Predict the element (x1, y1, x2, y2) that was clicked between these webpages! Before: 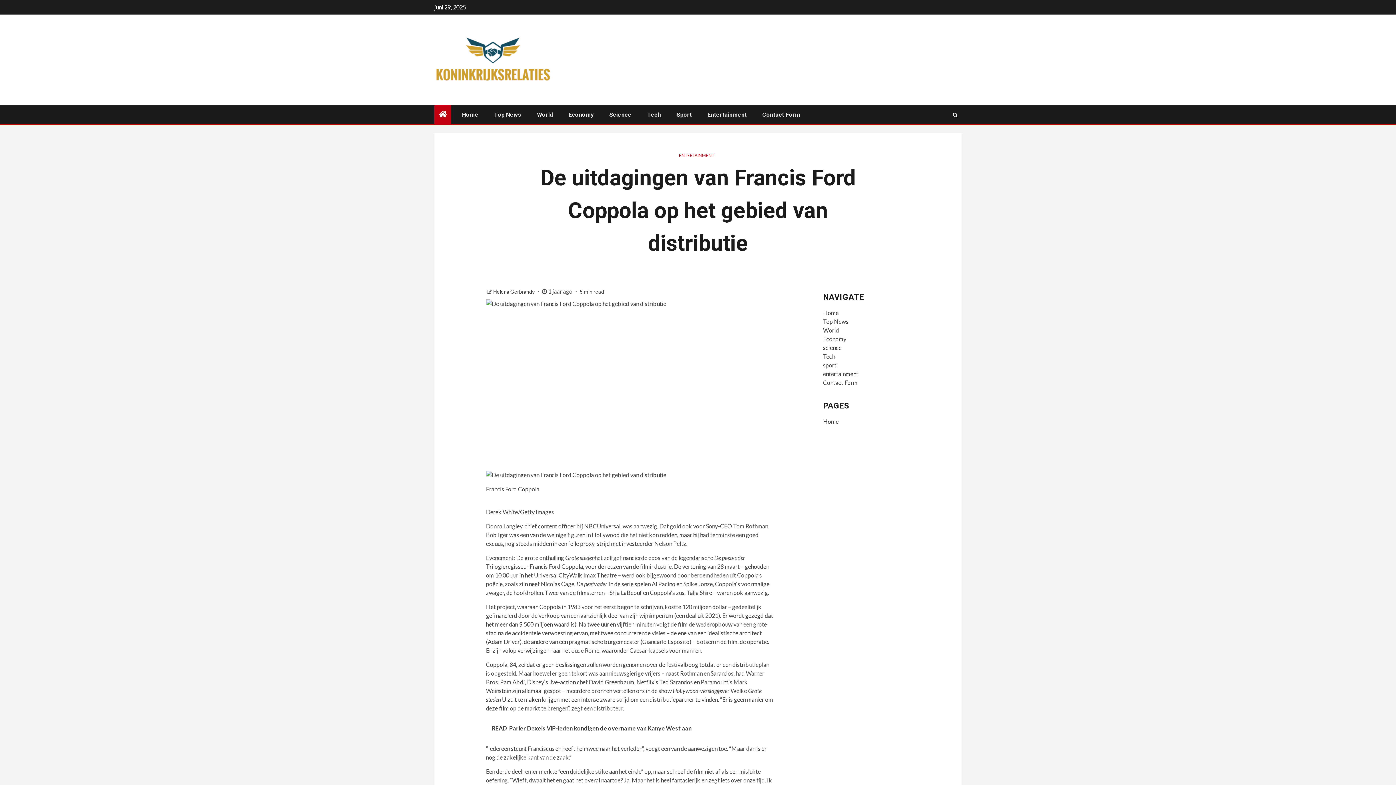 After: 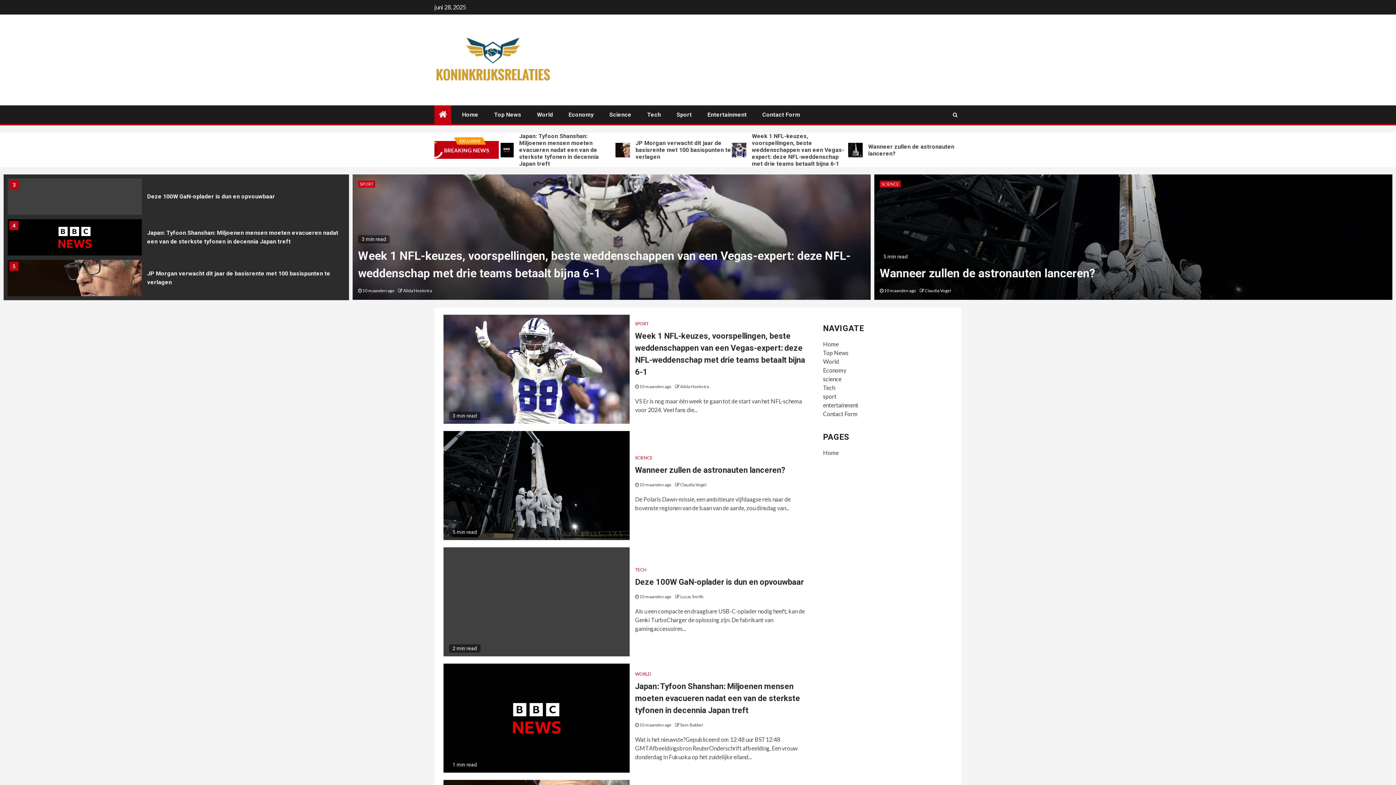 Action: label: Home bbox: (823, 309, 838, 316)